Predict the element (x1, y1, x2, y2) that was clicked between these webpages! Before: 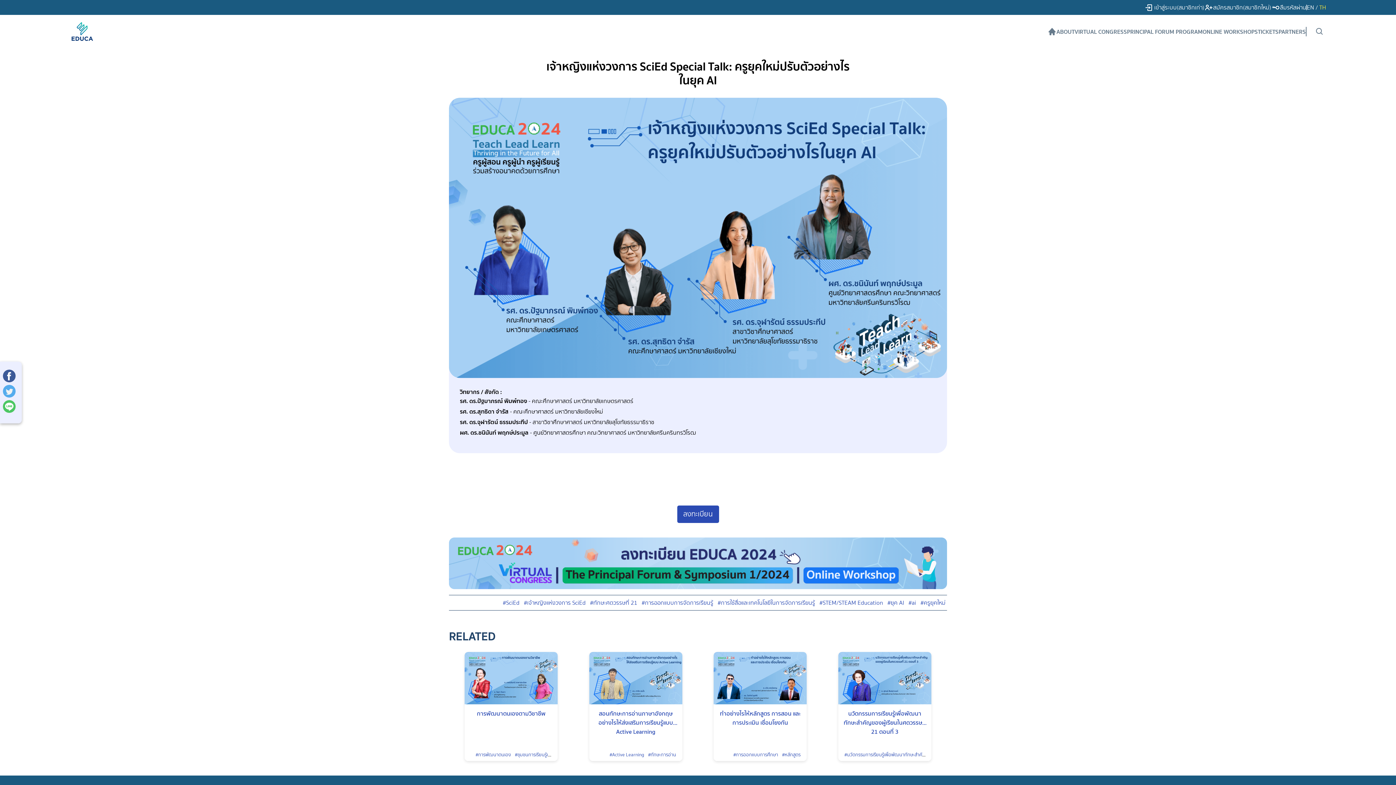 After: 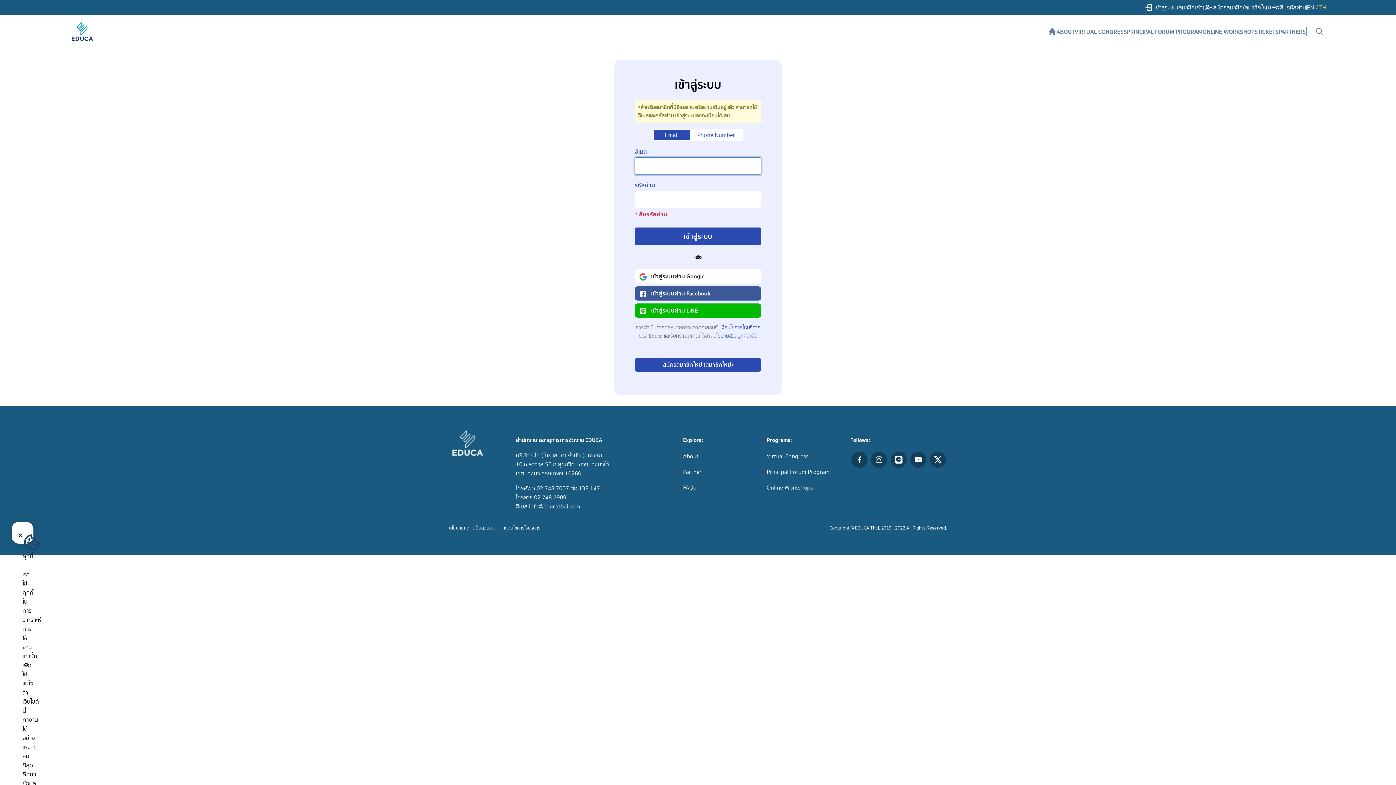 Action: bbox: (677, 505, 719, 523) label: ลงทะเบียน